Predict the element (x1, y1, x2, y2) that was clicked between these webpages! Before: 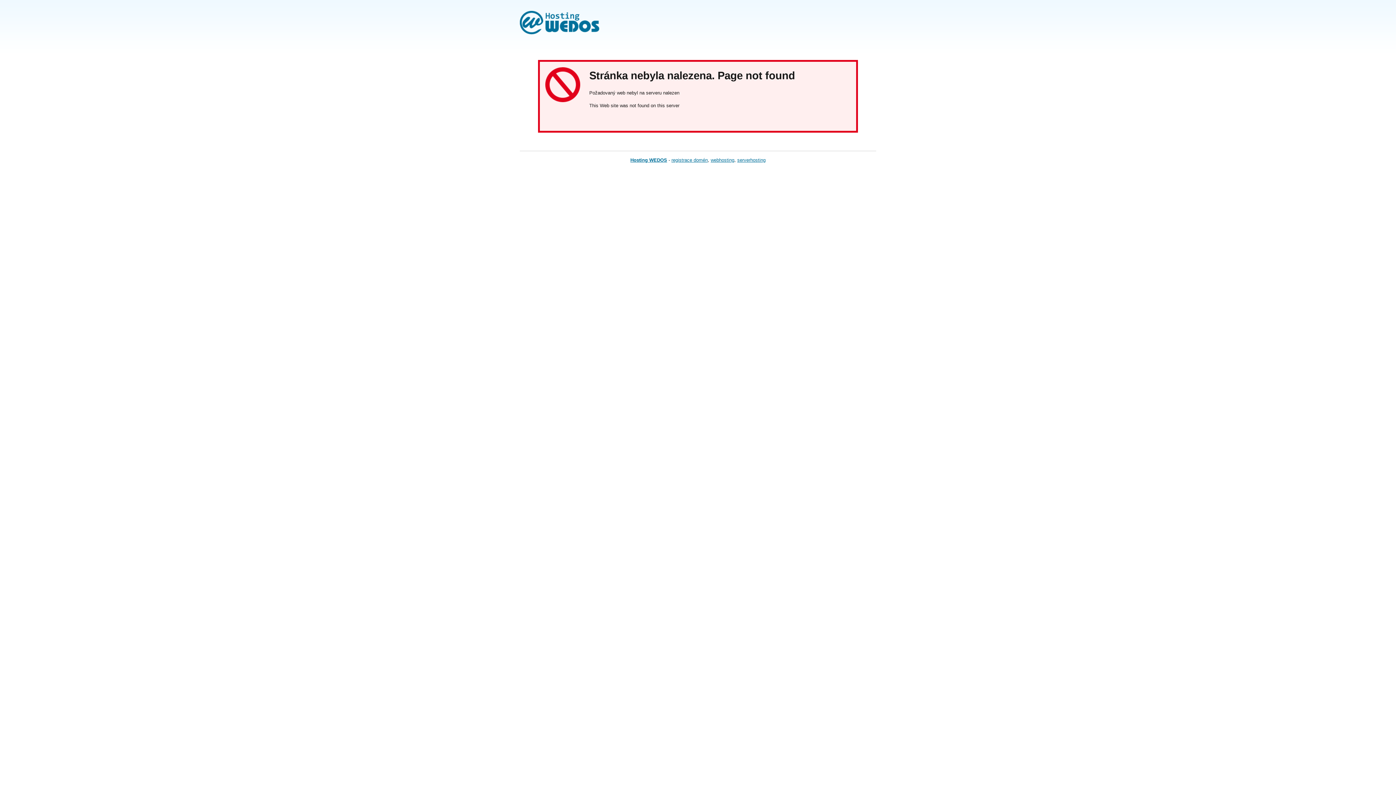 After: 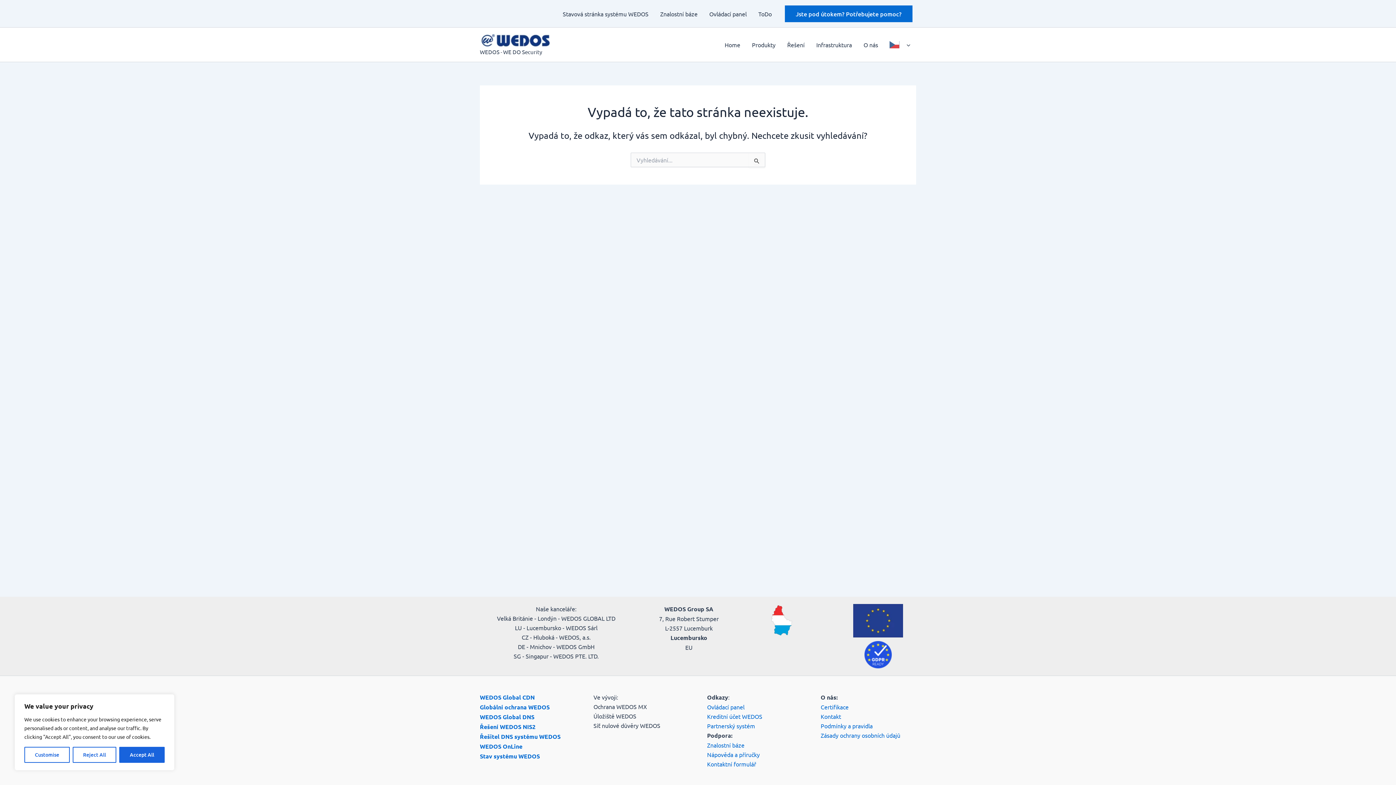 Action: bbox: (671, 157, 708, 162) label: registrace domén